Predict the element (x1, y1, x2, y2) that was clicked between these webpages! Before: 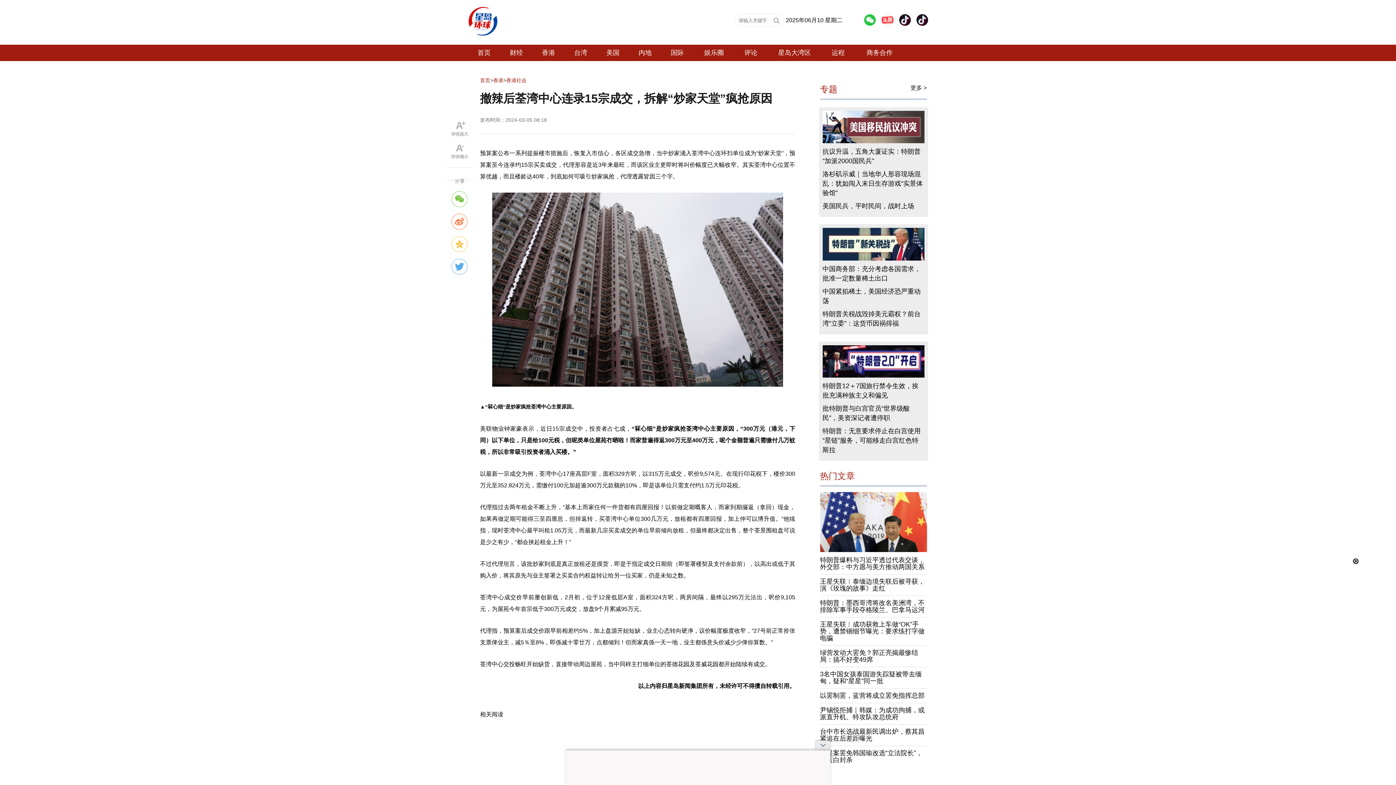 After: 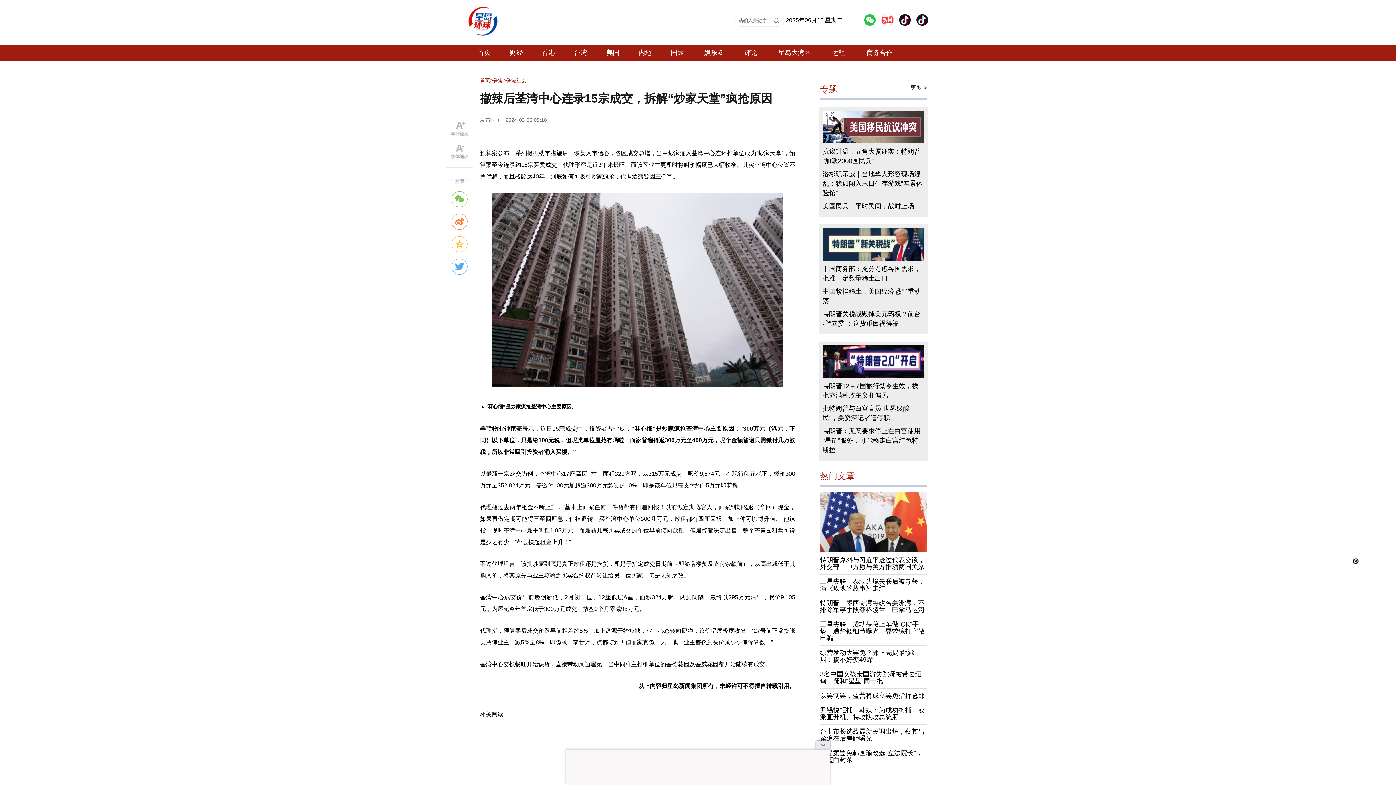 Action: bbox: (820, 703, 927, 725) label: 尹锡悦拒捕｜韩媒：为成功拘捕，或派直升机、特攻队攻总统府